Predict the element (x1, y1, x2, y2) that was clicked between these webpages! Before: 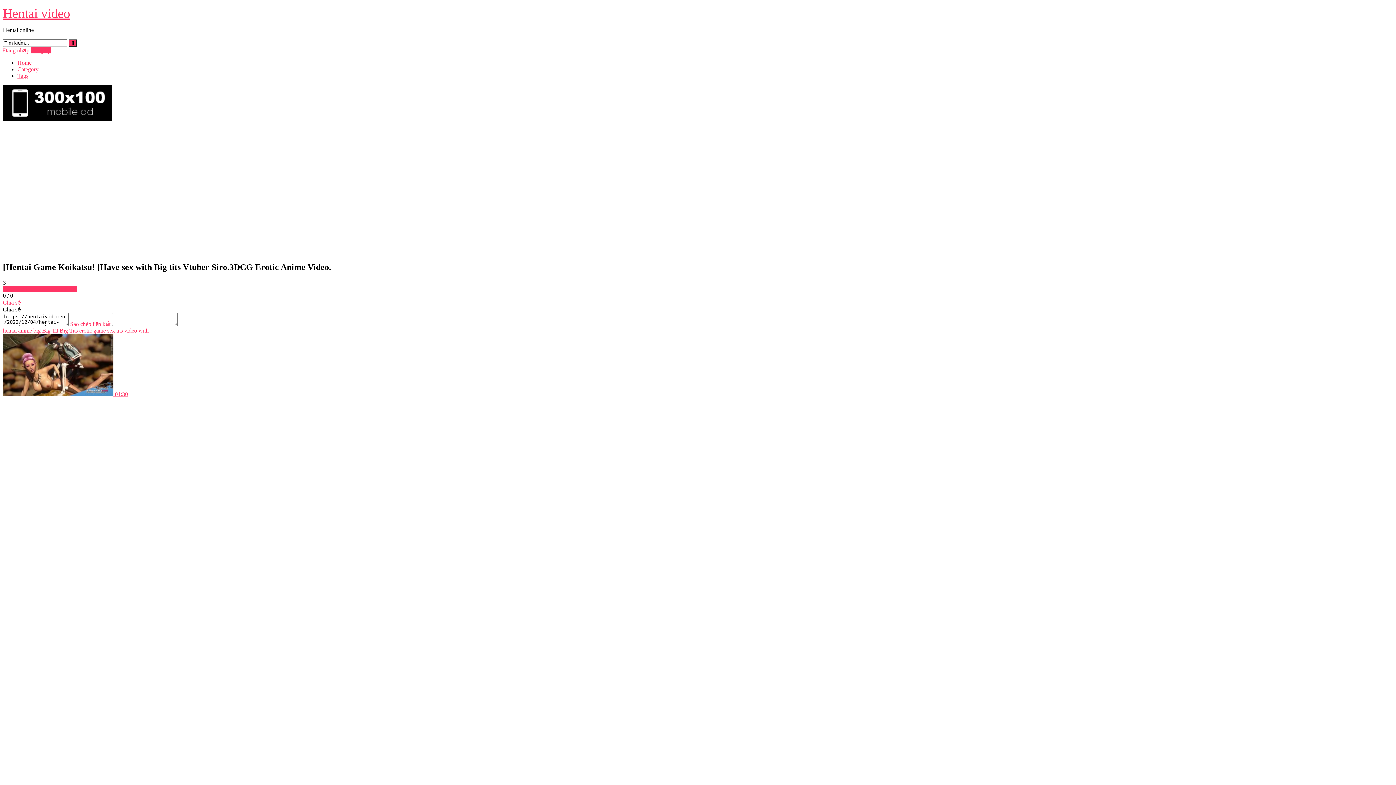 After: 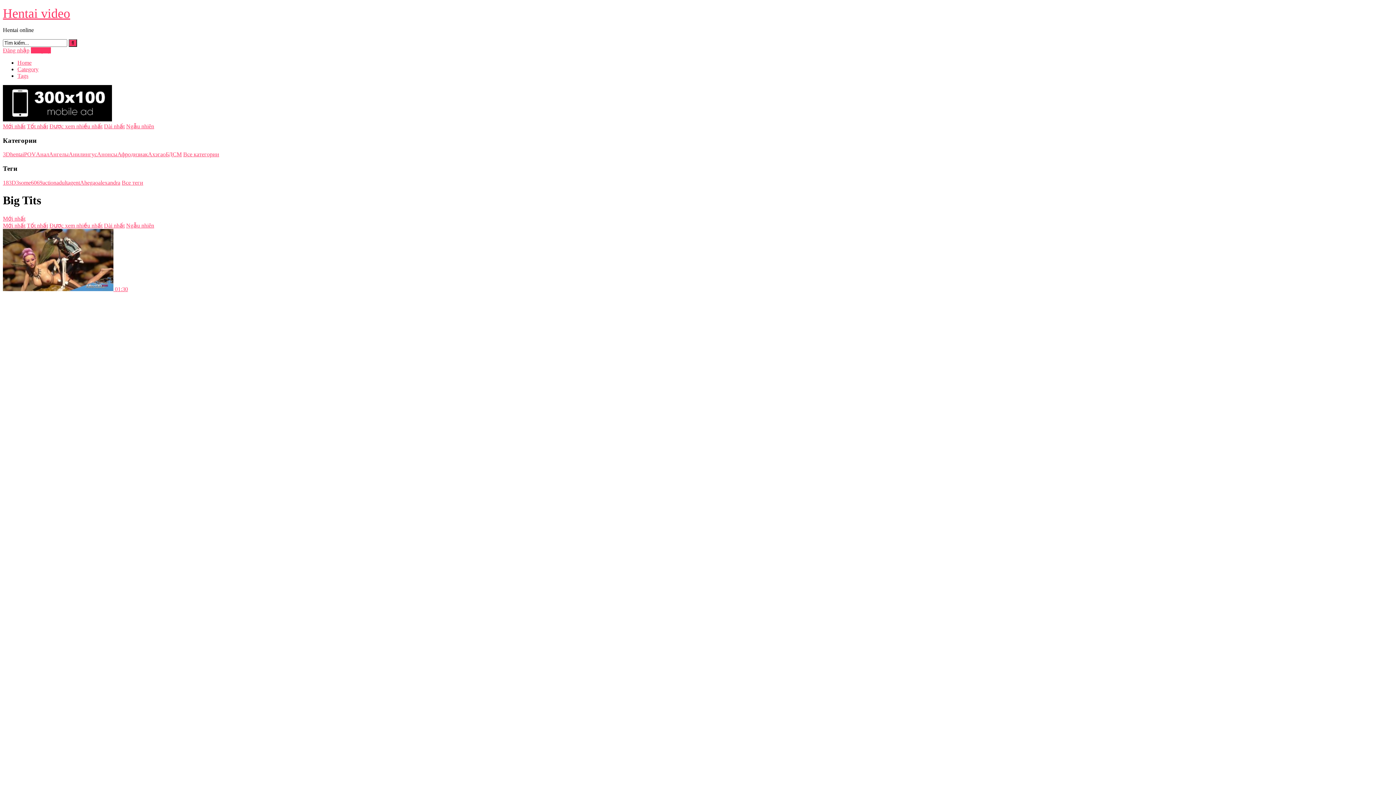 Action: bbox: (58, 327, 77, 333) label:  Big Tits